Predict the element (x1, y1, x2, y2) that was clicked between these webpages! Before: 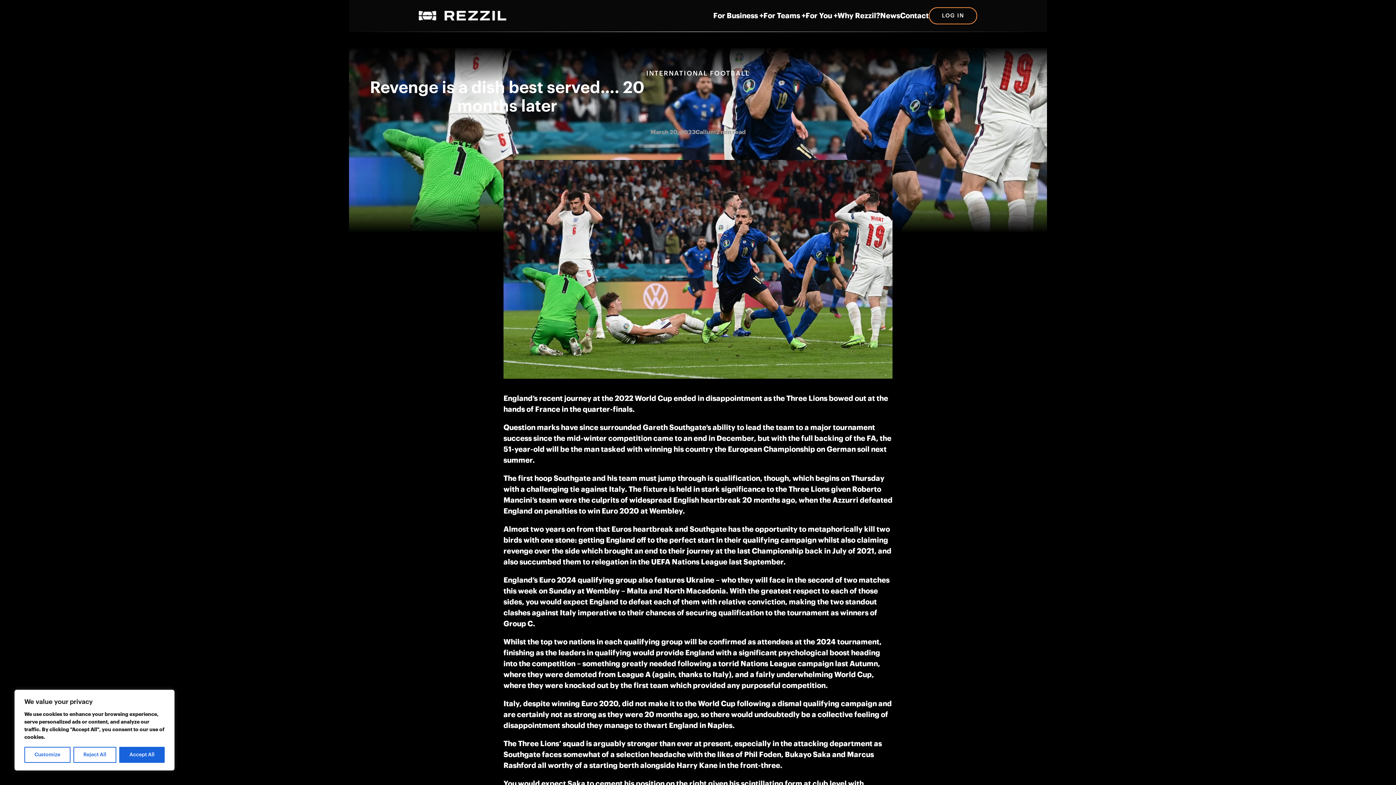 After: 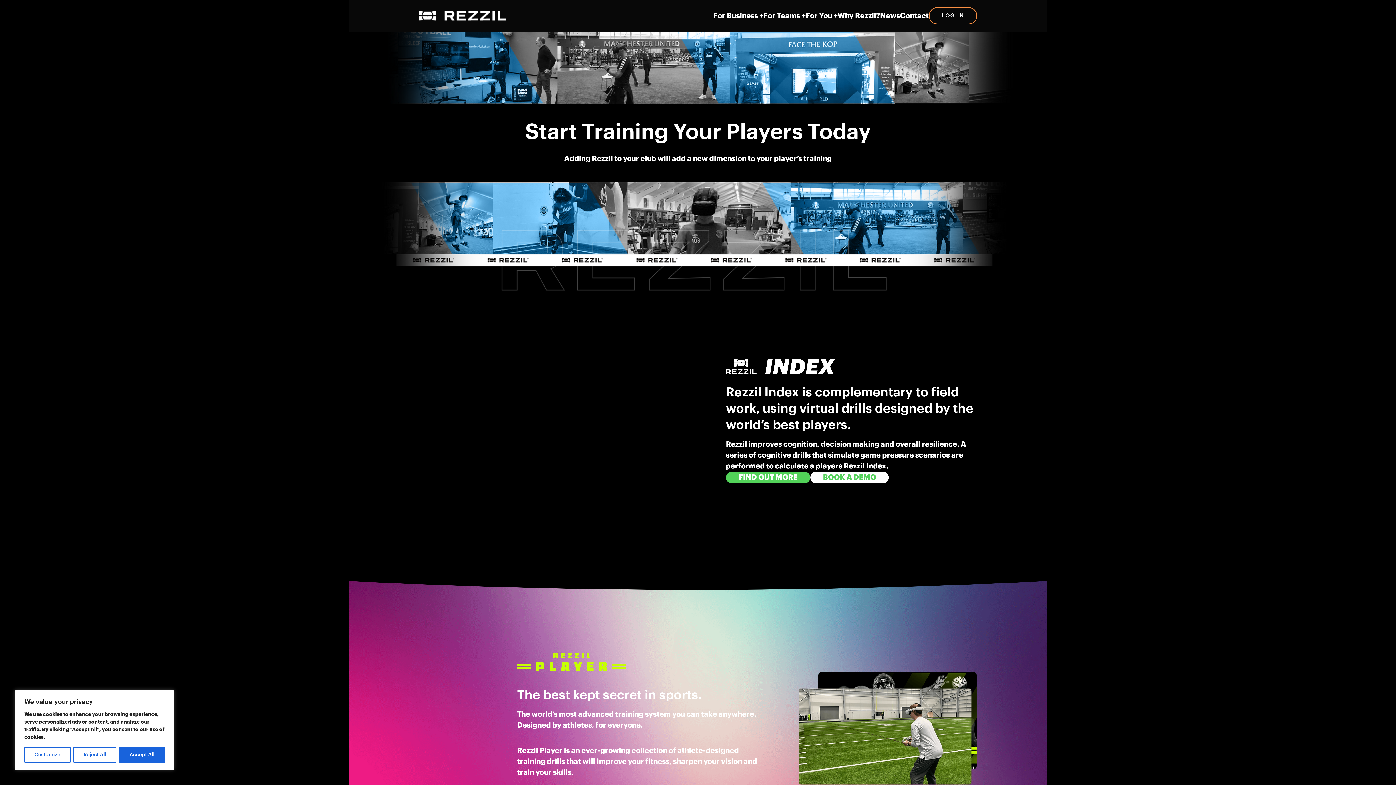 Action: label: For Teams + bbox: (763, 10, 805, 21)